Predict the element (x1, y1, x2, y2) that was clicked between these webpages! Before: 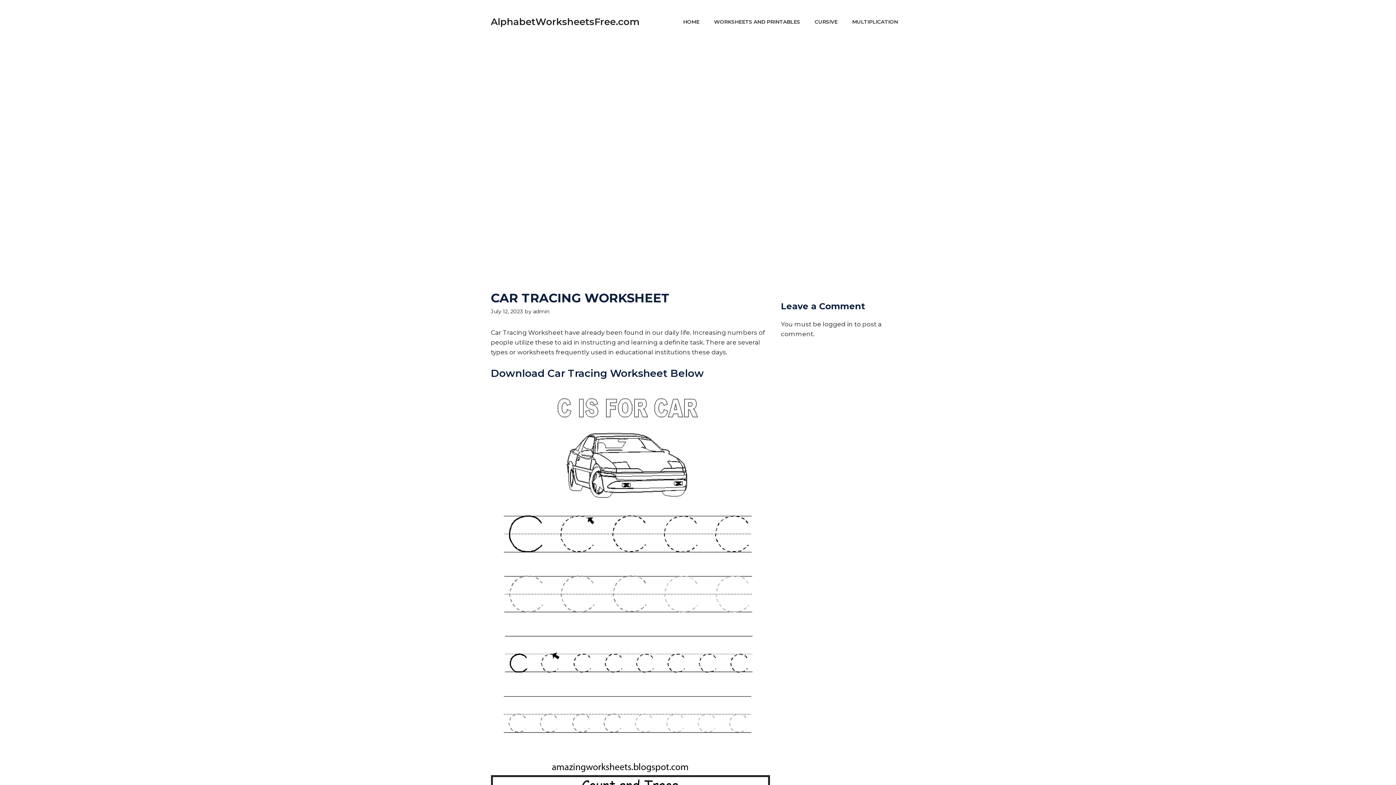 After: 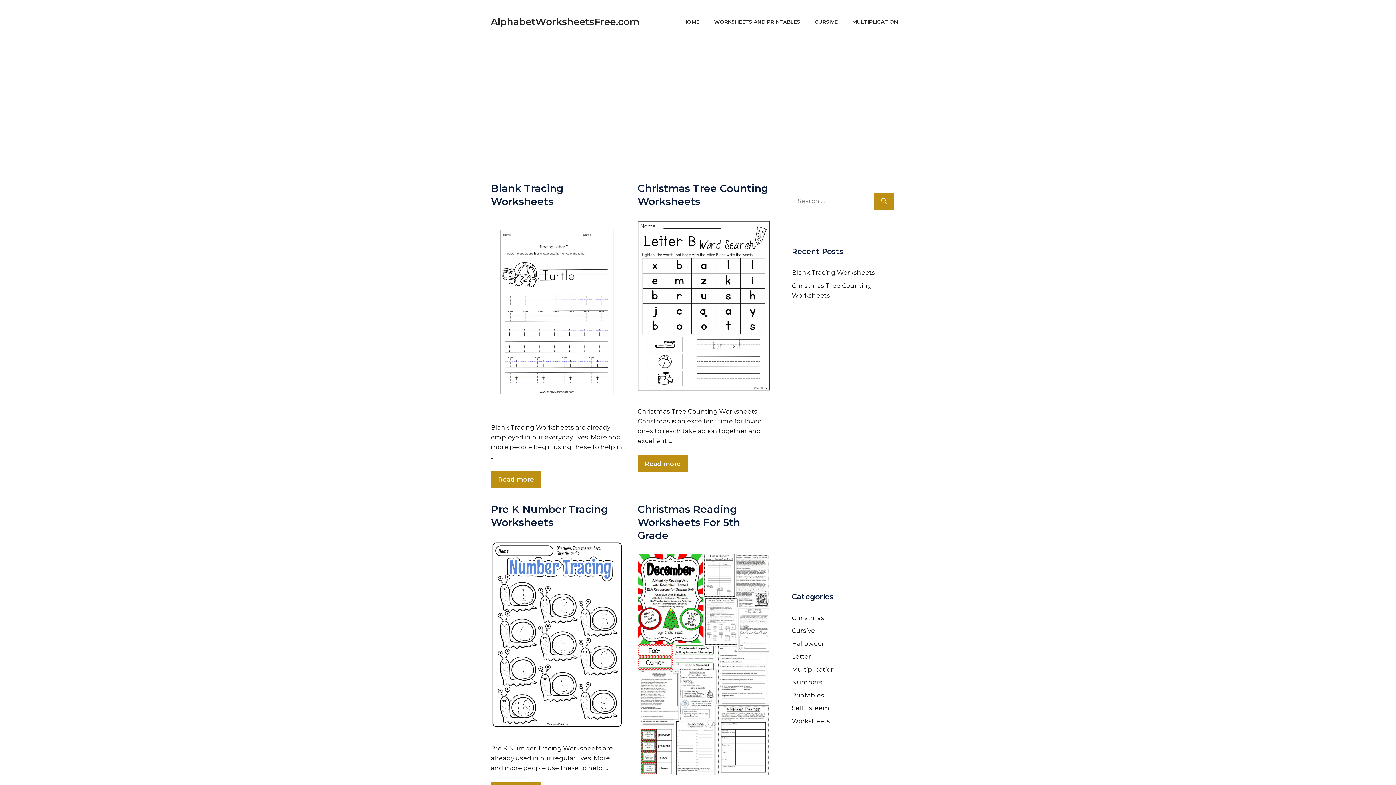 Action: bbox: (706, 14, 807, 29) label: WORKSHEETS AND PRINTABLES